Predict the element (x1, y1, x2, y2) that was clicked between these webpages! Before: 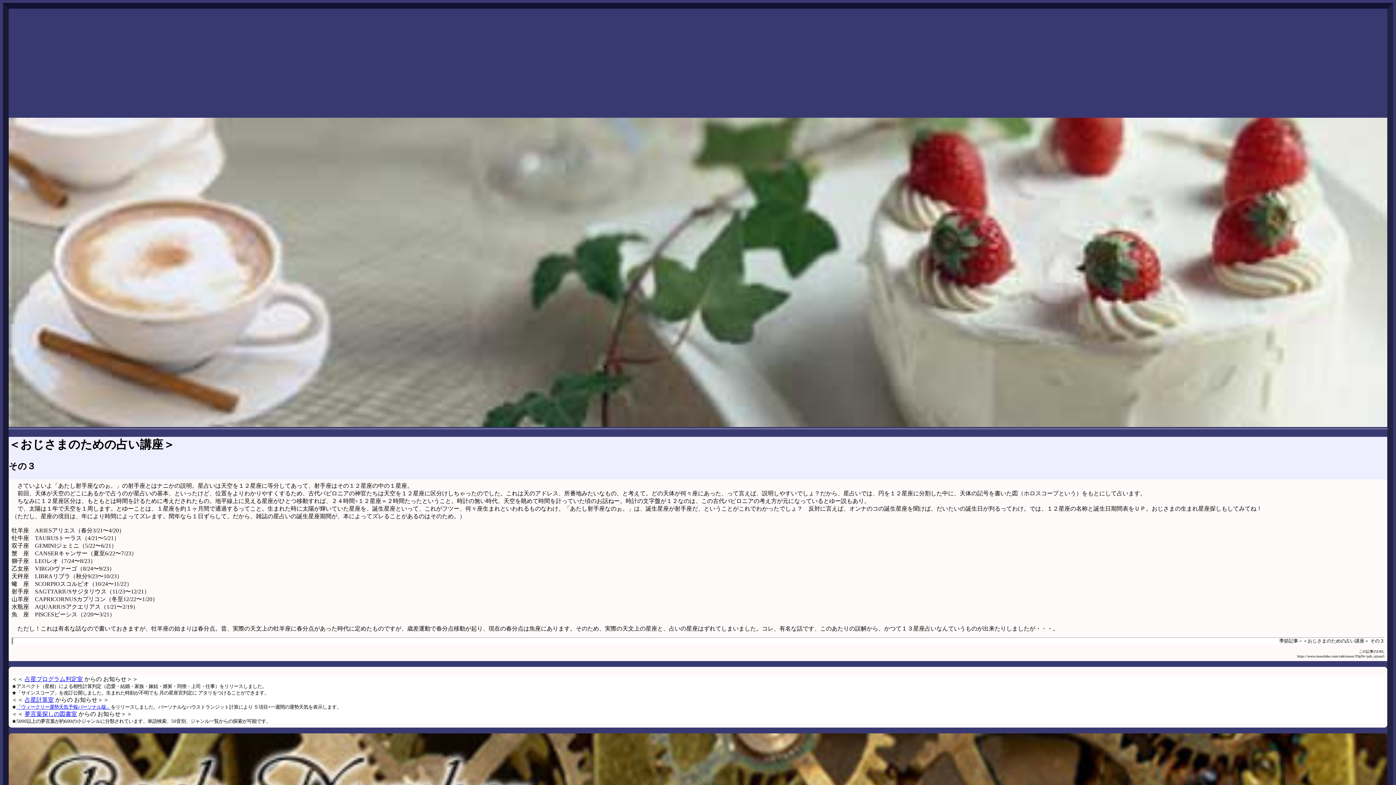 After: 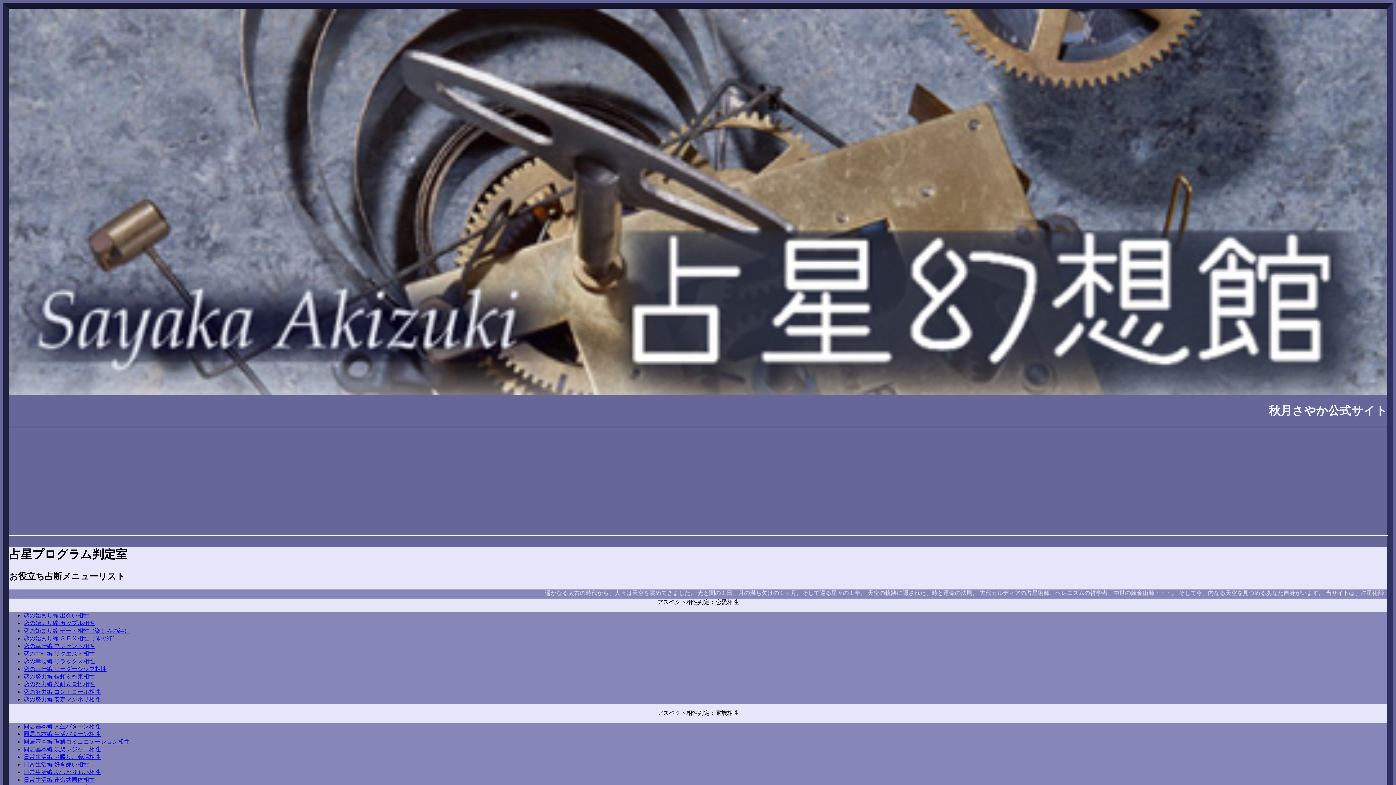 Action: label: 占星プログラム判定室 bbox: (24, 676, 82, 682)